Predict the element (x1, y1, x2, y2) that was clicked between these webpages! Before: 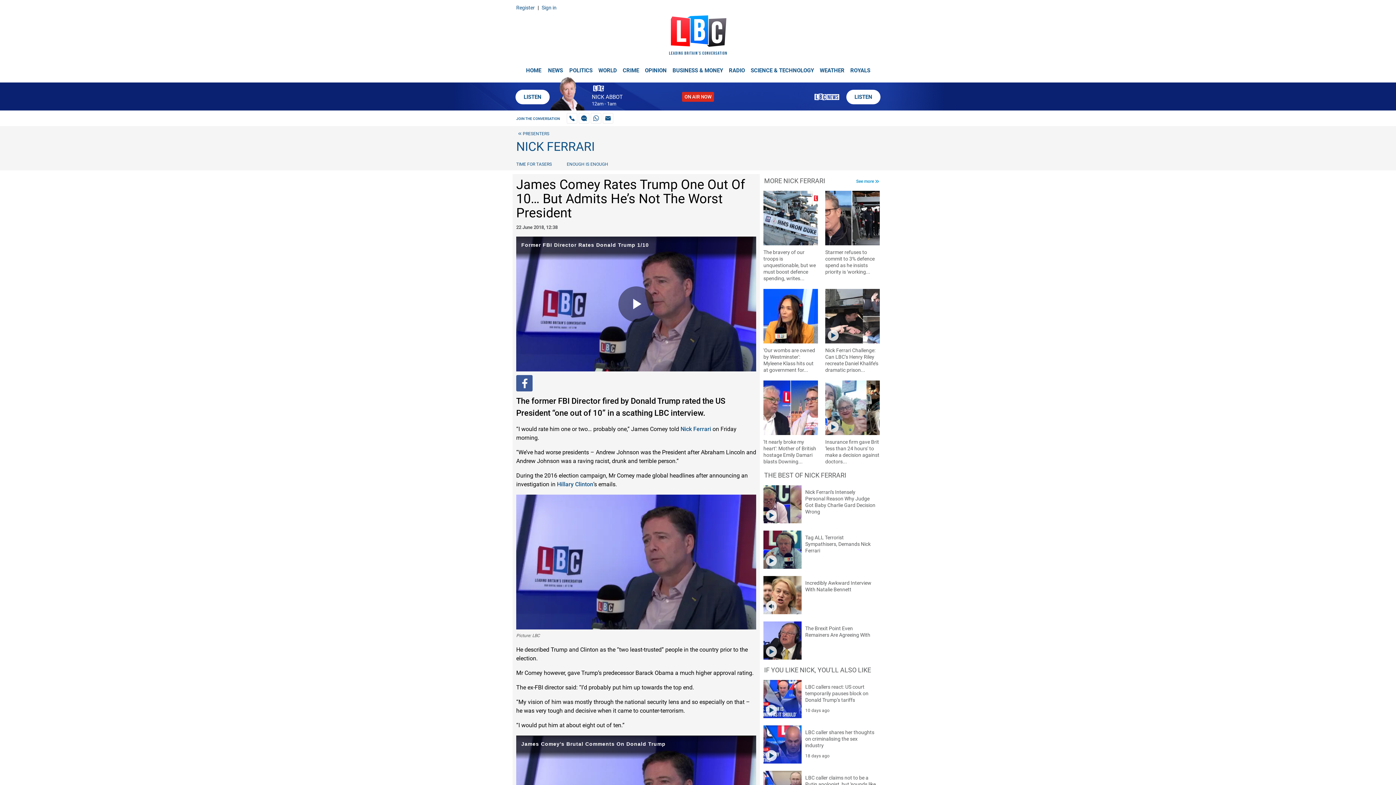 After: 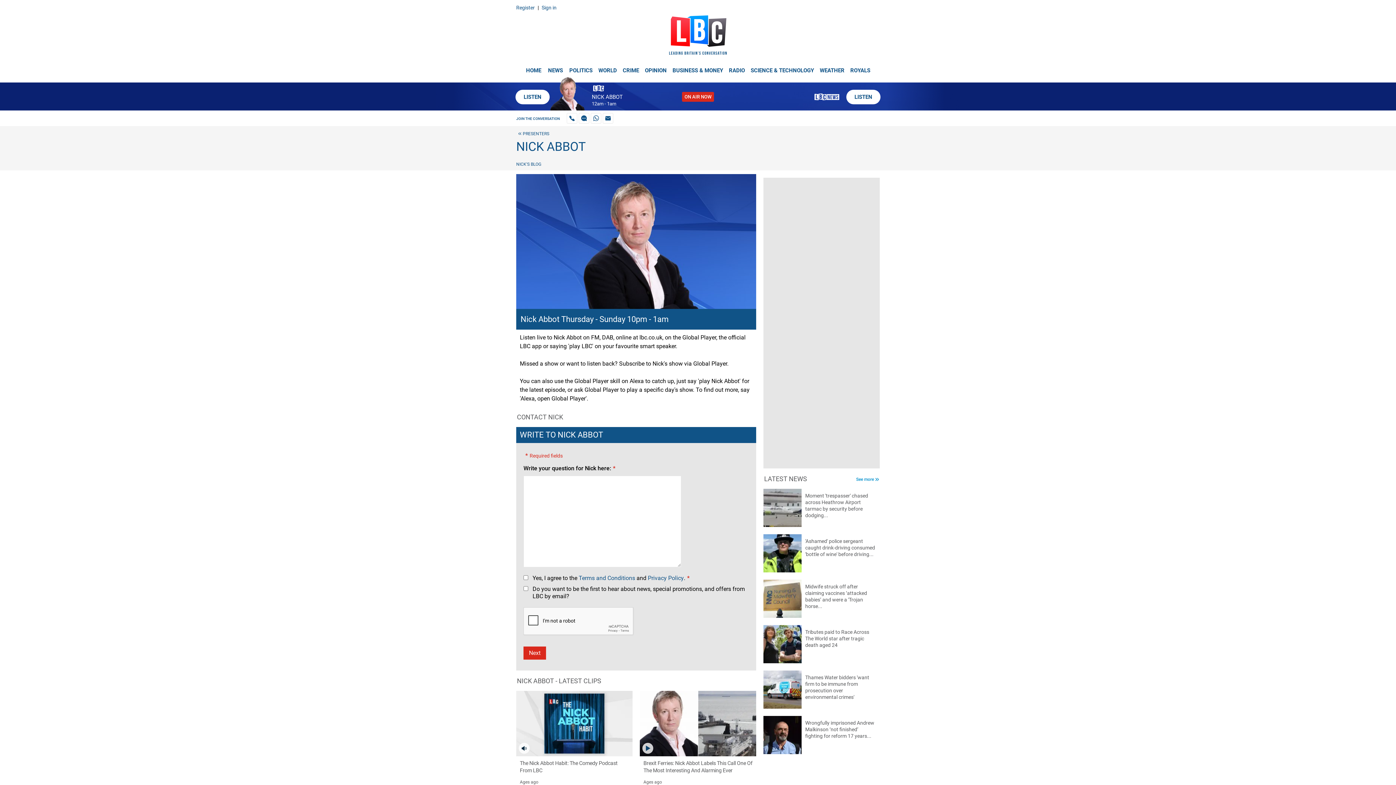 Action: bbox: (535, 89, 601, 96)